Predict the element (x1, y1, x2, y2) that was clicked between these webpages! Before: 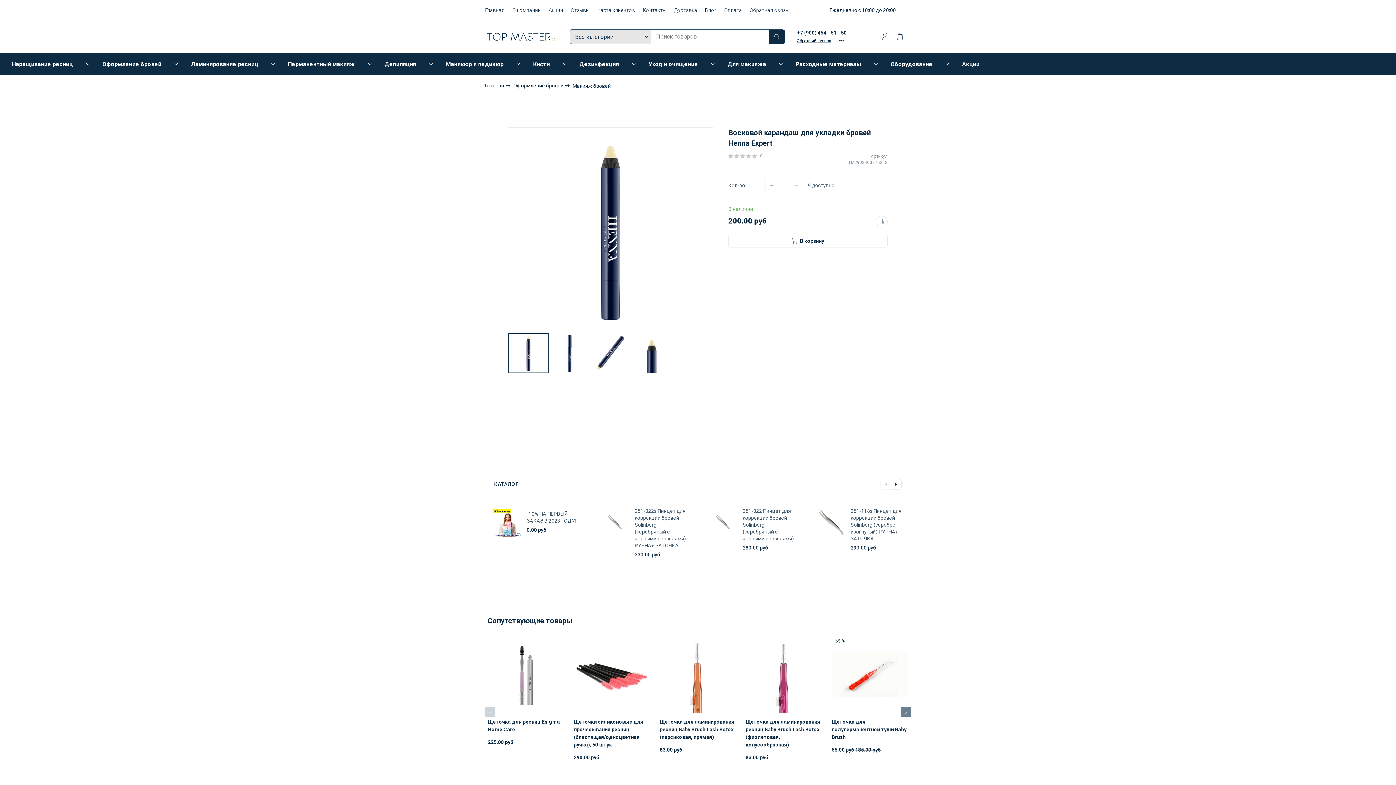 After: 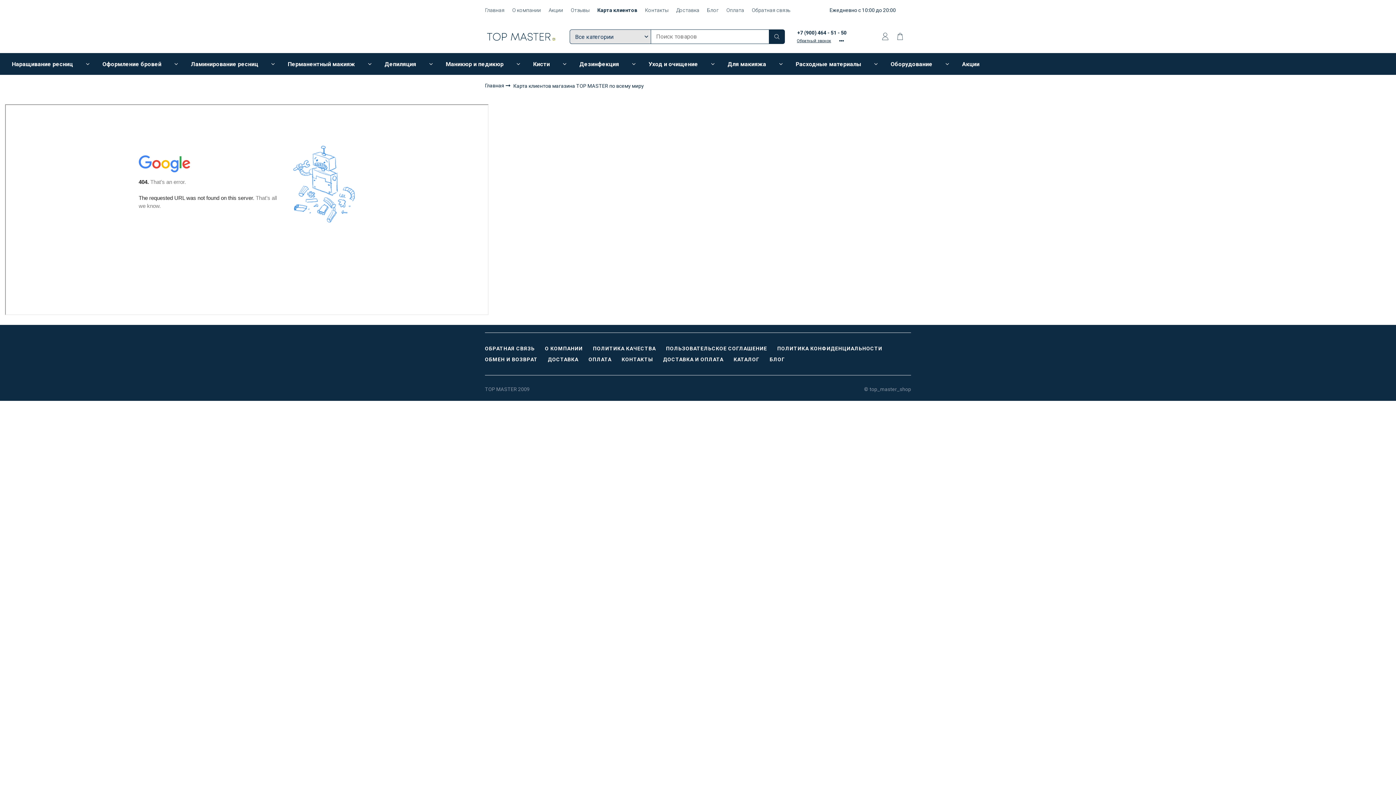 Action: label: Карта клиентов bbox: (597, 6, 635, 14)